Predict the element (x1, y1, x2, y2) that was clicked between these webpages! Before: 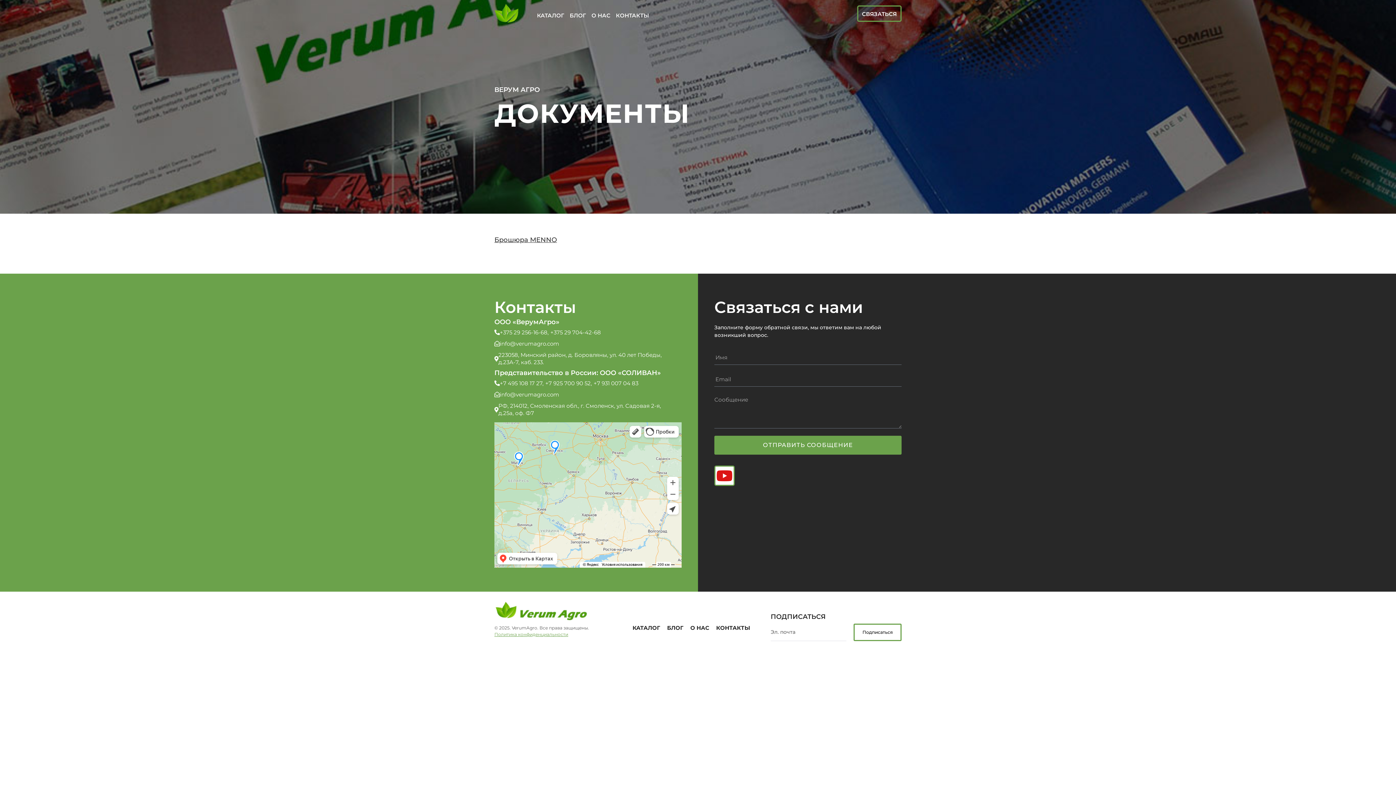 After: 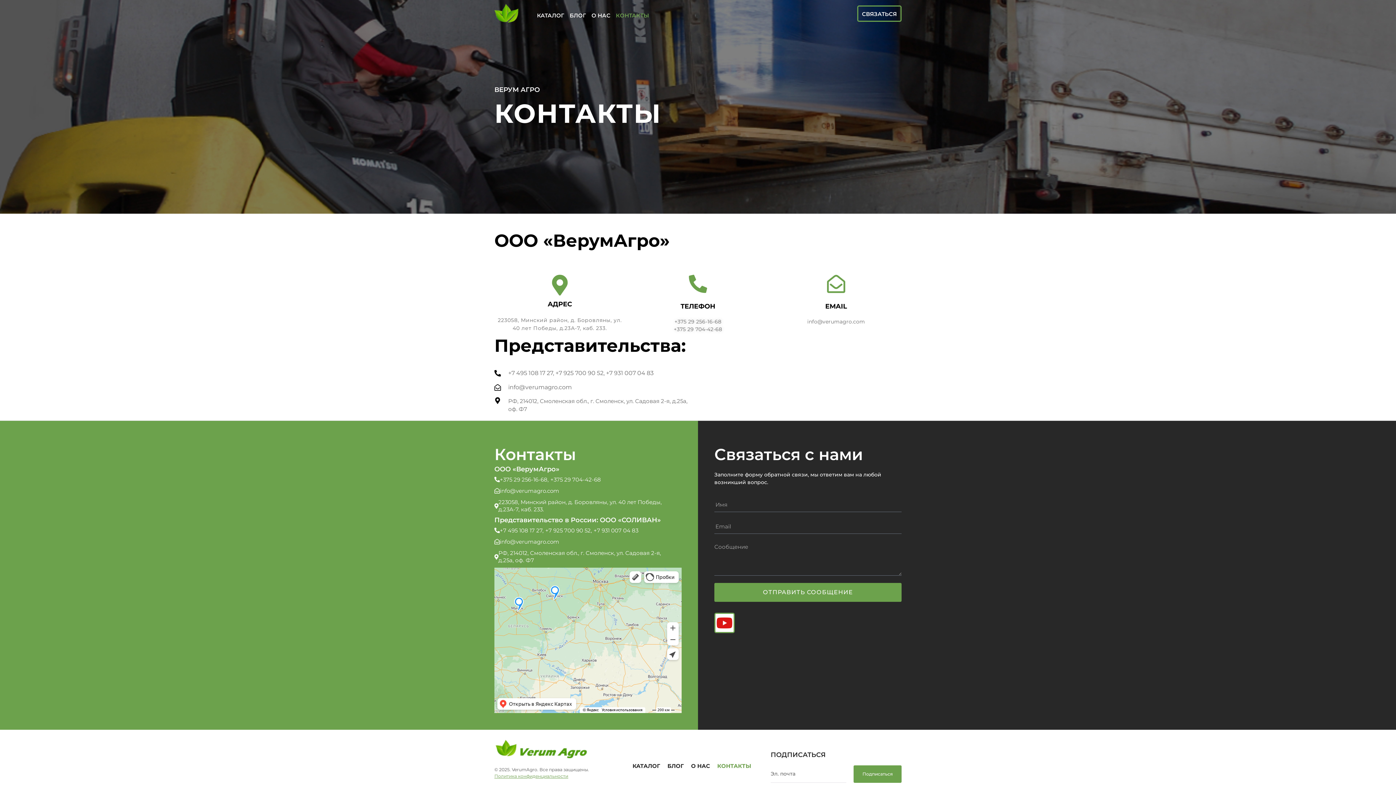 Action: bbox: (716, 613, 750, 642) label: КОНТАКТЫ